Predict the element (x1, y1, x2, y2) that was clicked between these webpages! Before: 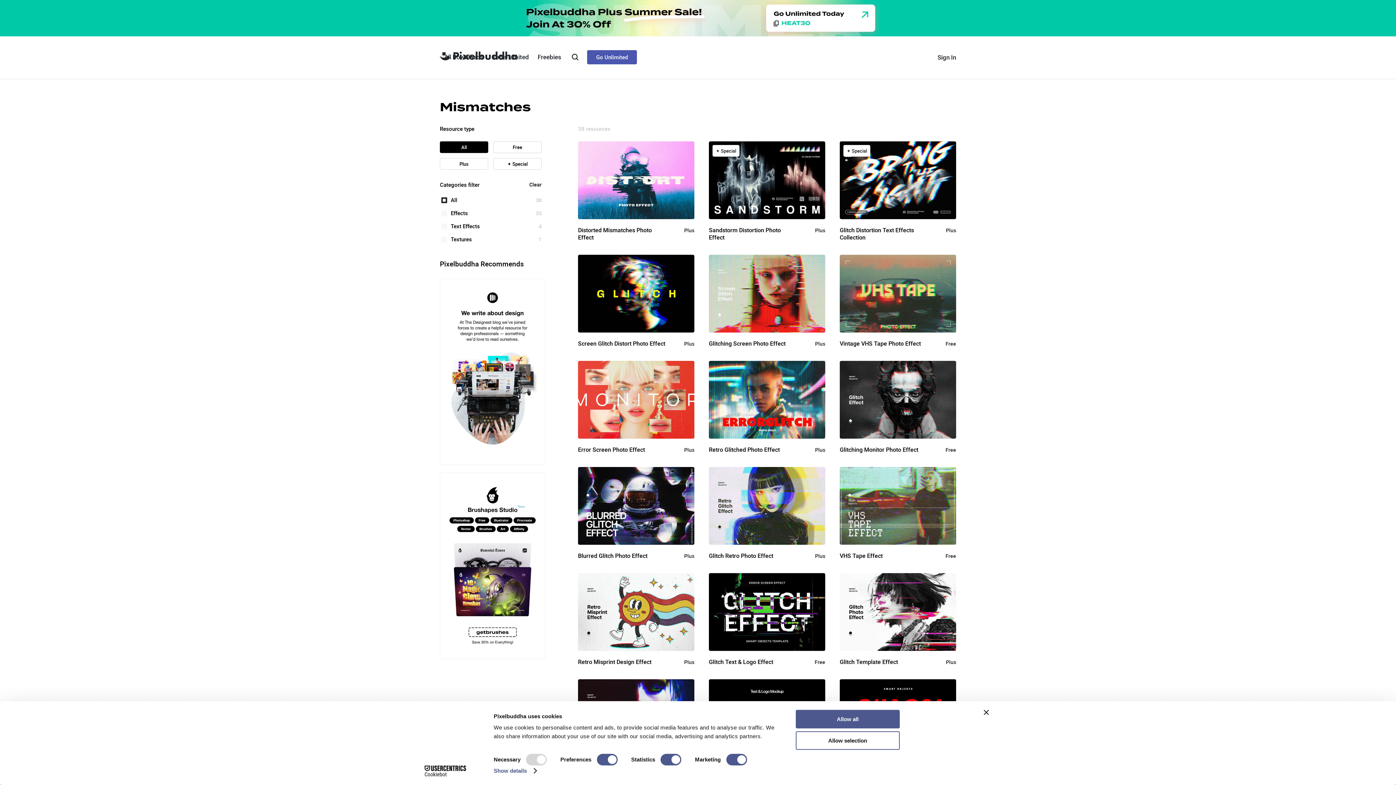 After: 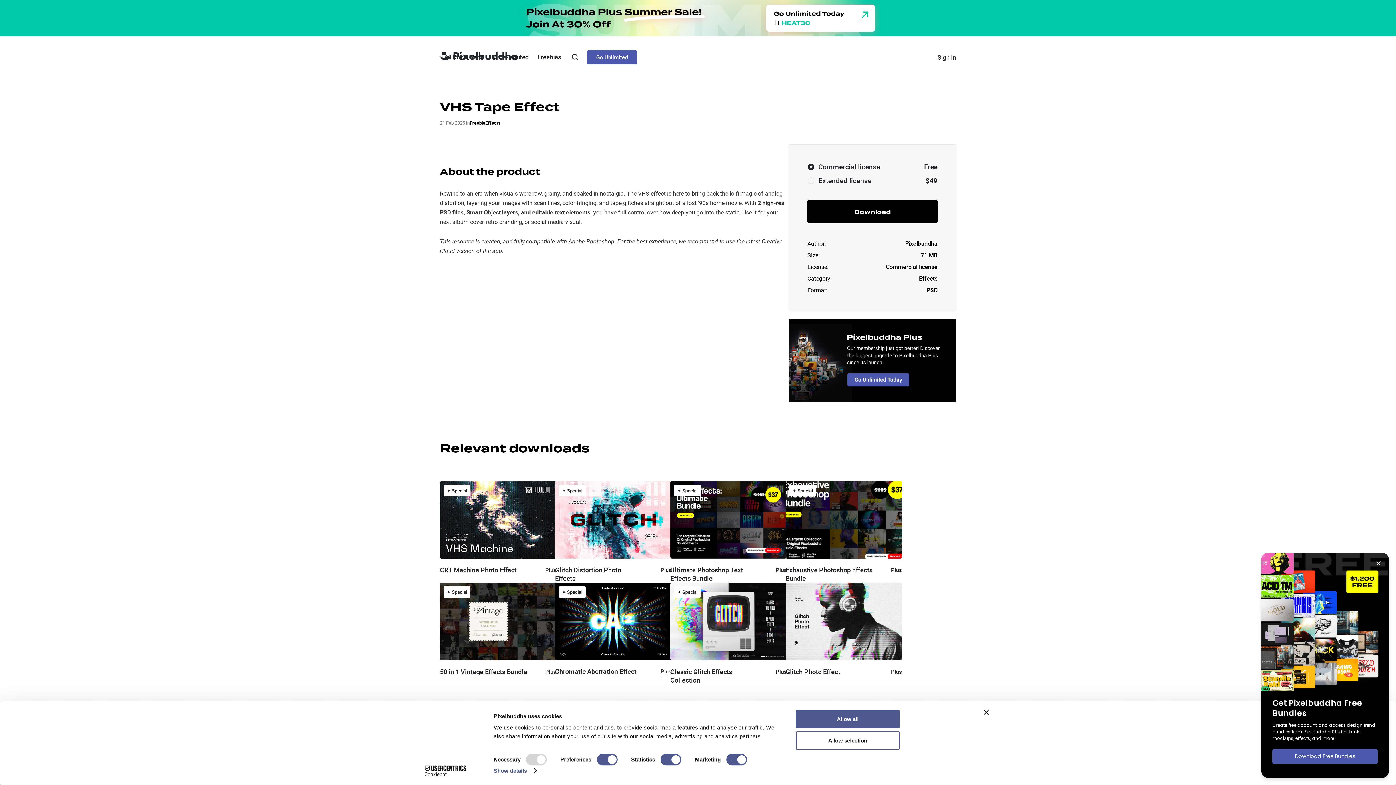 Action: label: VHS Tape Effect bbox: (840, 552, 927, 559)